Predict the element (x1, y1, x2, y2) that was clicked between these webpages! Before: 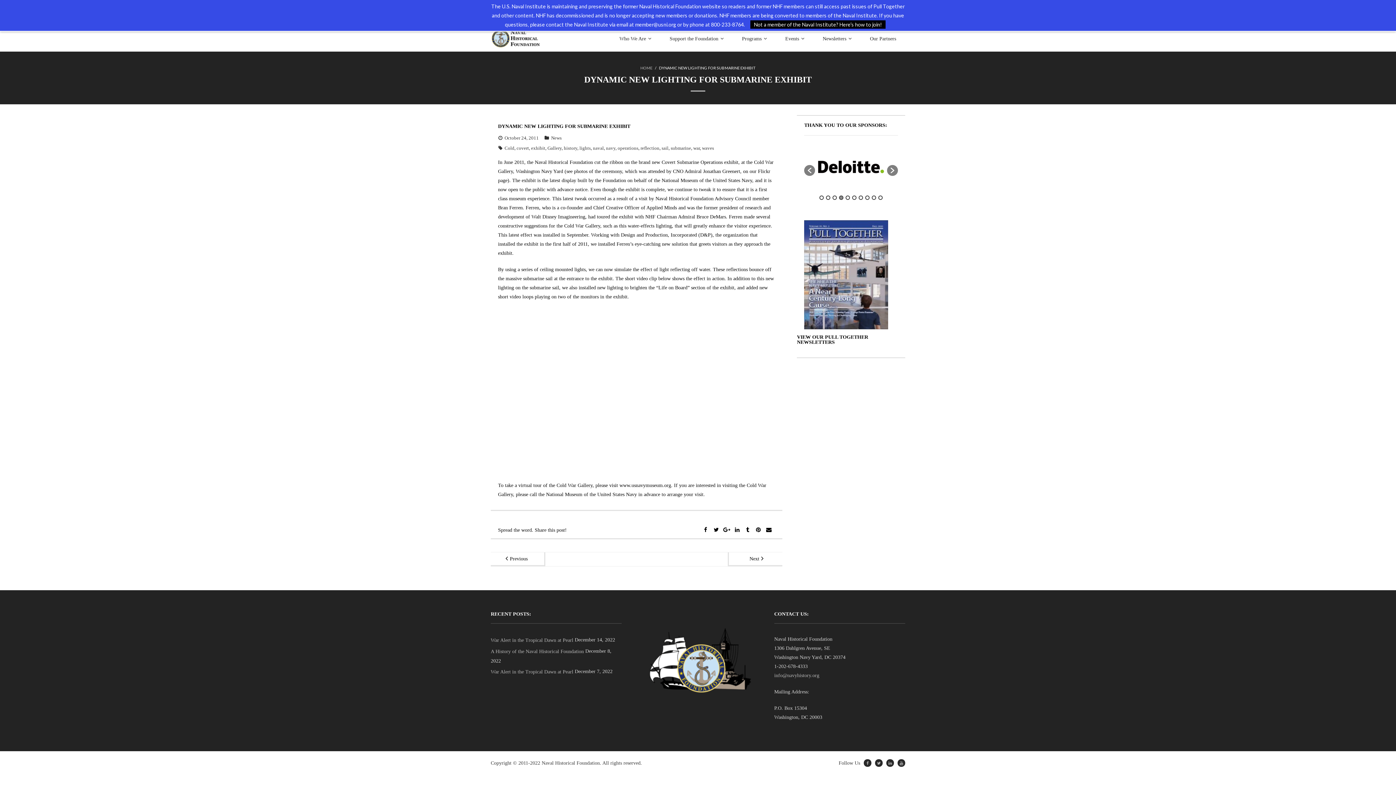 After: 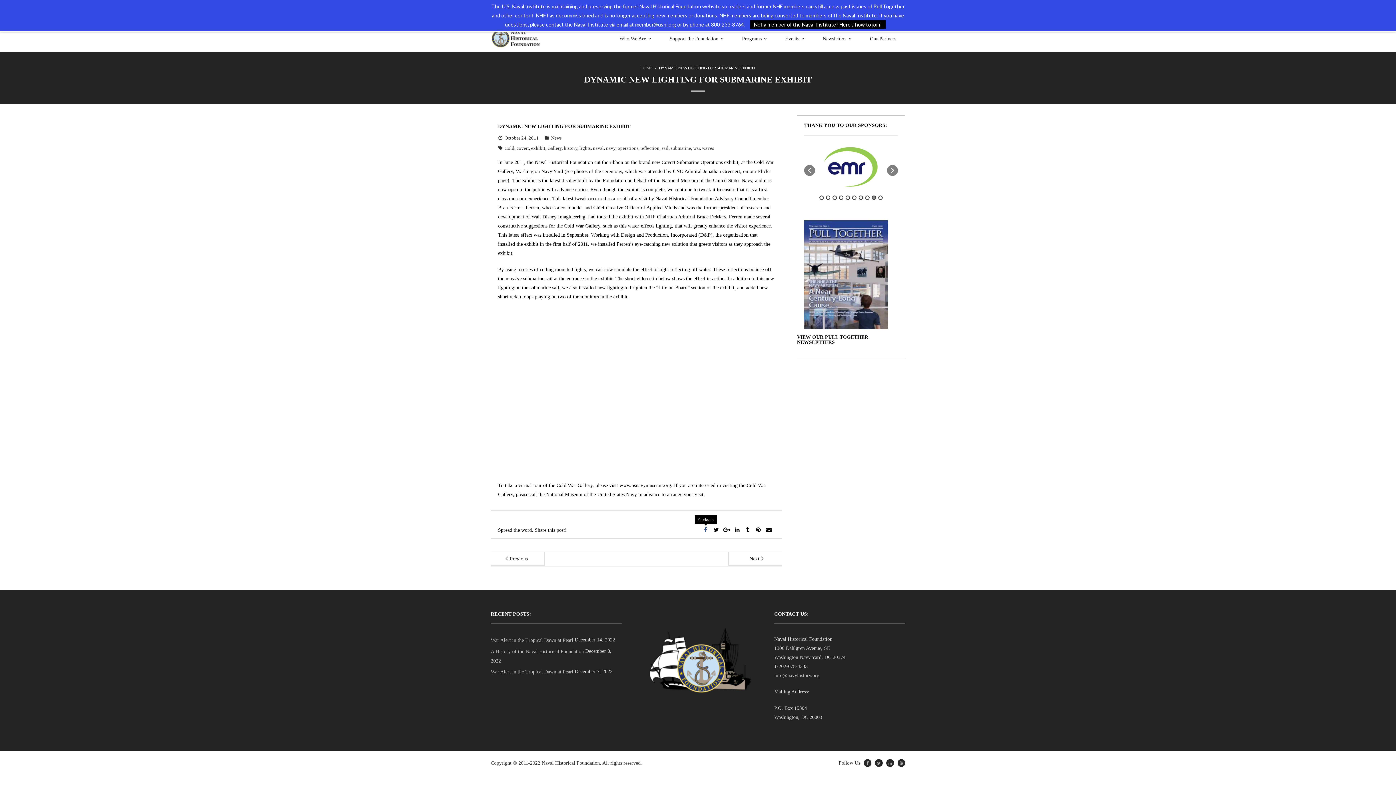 Action: bbox: (701, 525, 710, 534)